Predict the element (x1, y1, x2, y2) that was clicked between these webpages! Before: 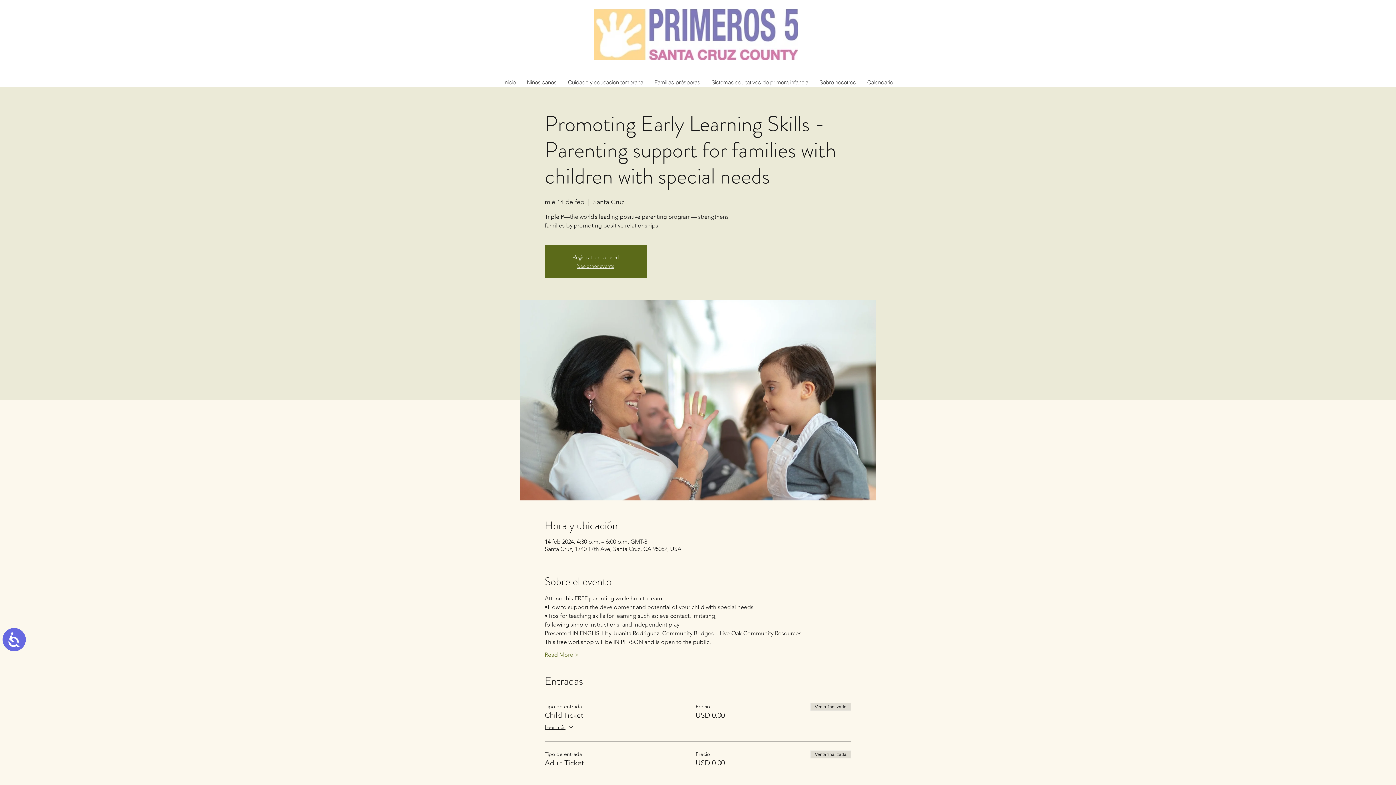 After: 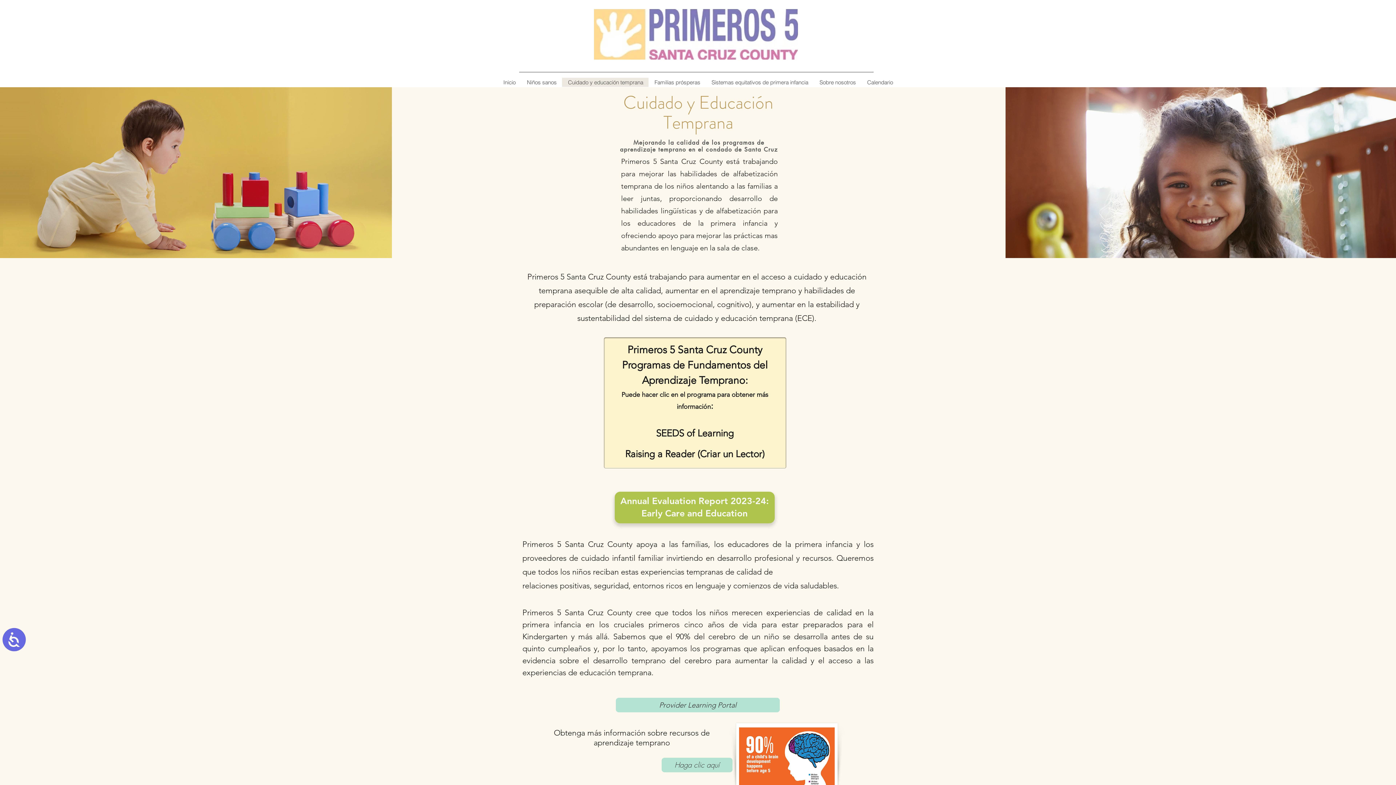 Action: bbox: (562, 77, 648, 86) label: Cuidado y educación temprana